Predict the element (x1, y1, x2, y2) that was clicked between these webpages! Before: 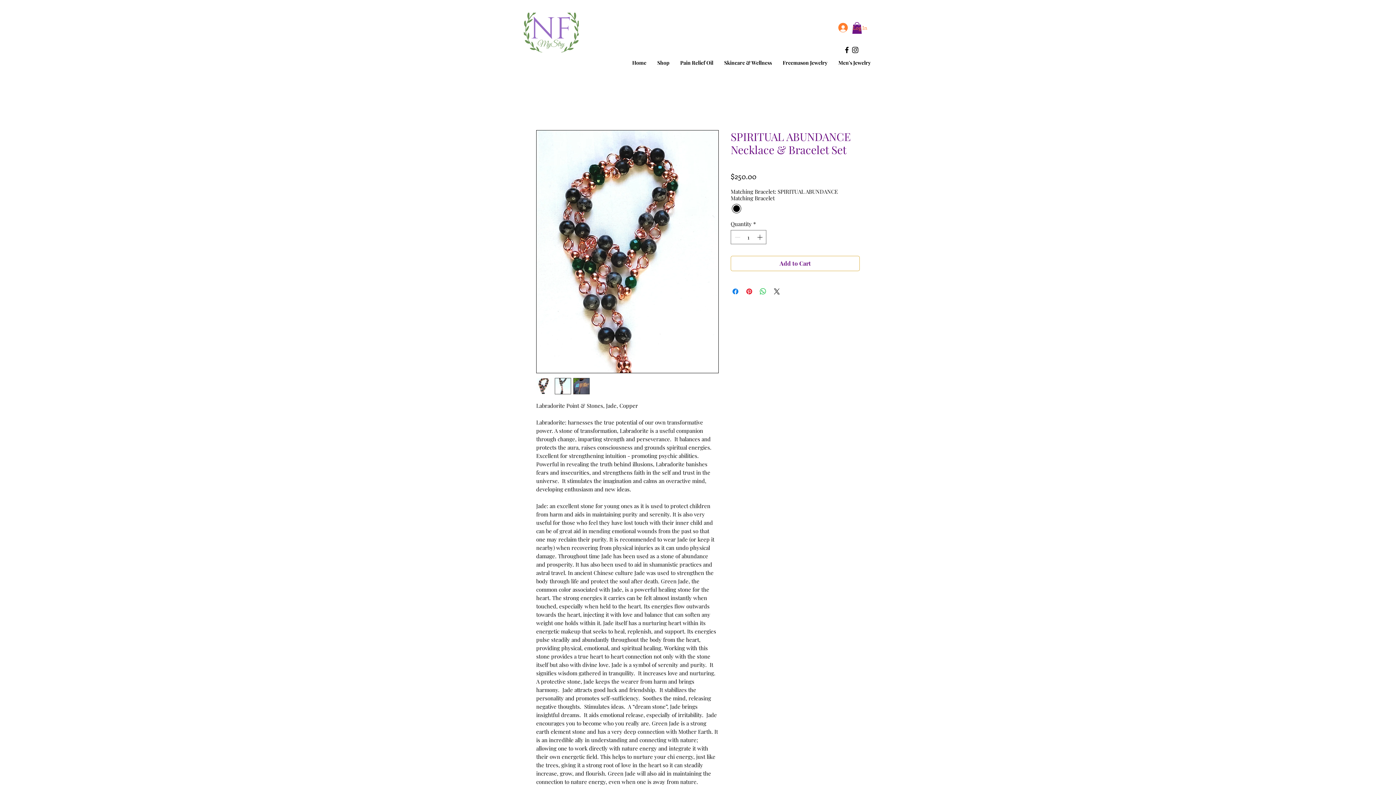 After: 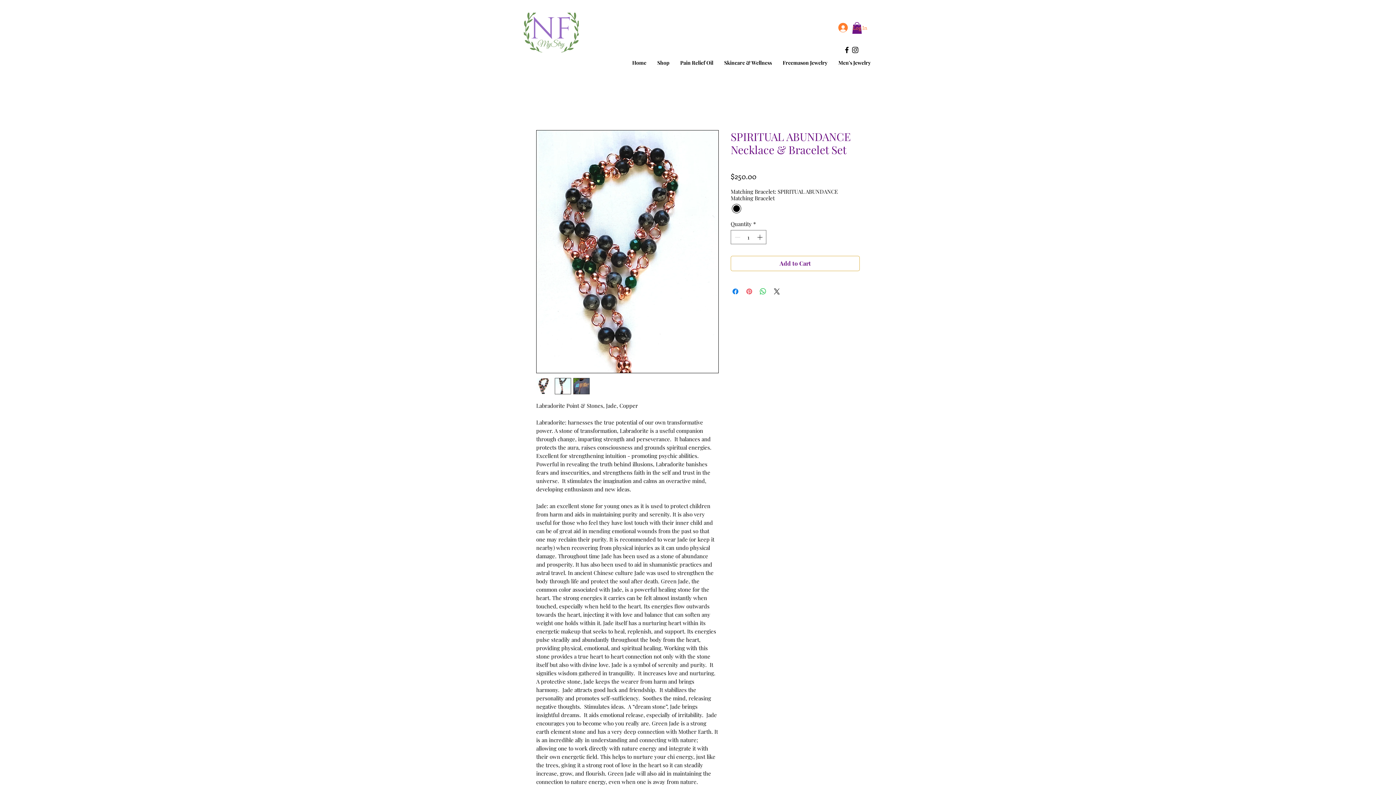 Action: bbox: (745, 287, 753, 295) label: Pin on Pinterest